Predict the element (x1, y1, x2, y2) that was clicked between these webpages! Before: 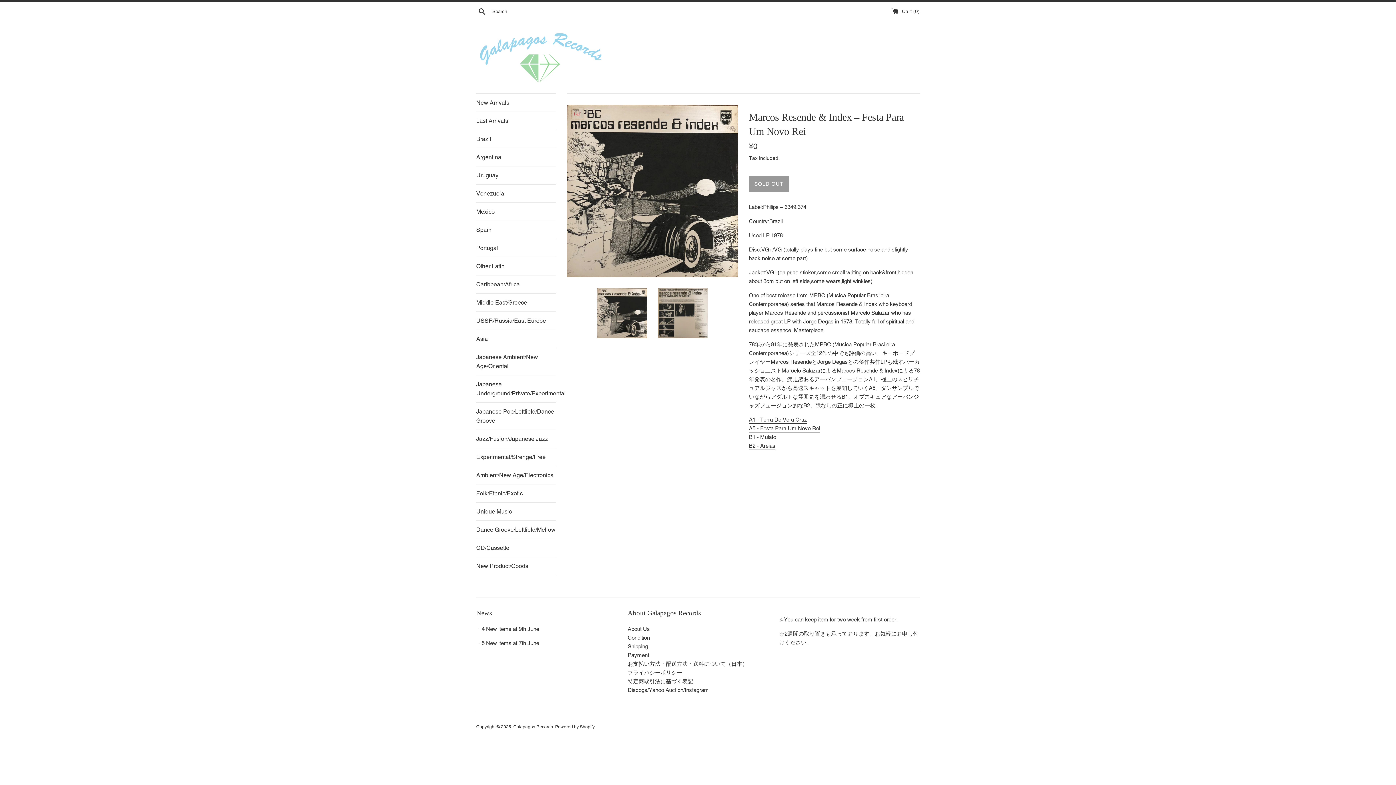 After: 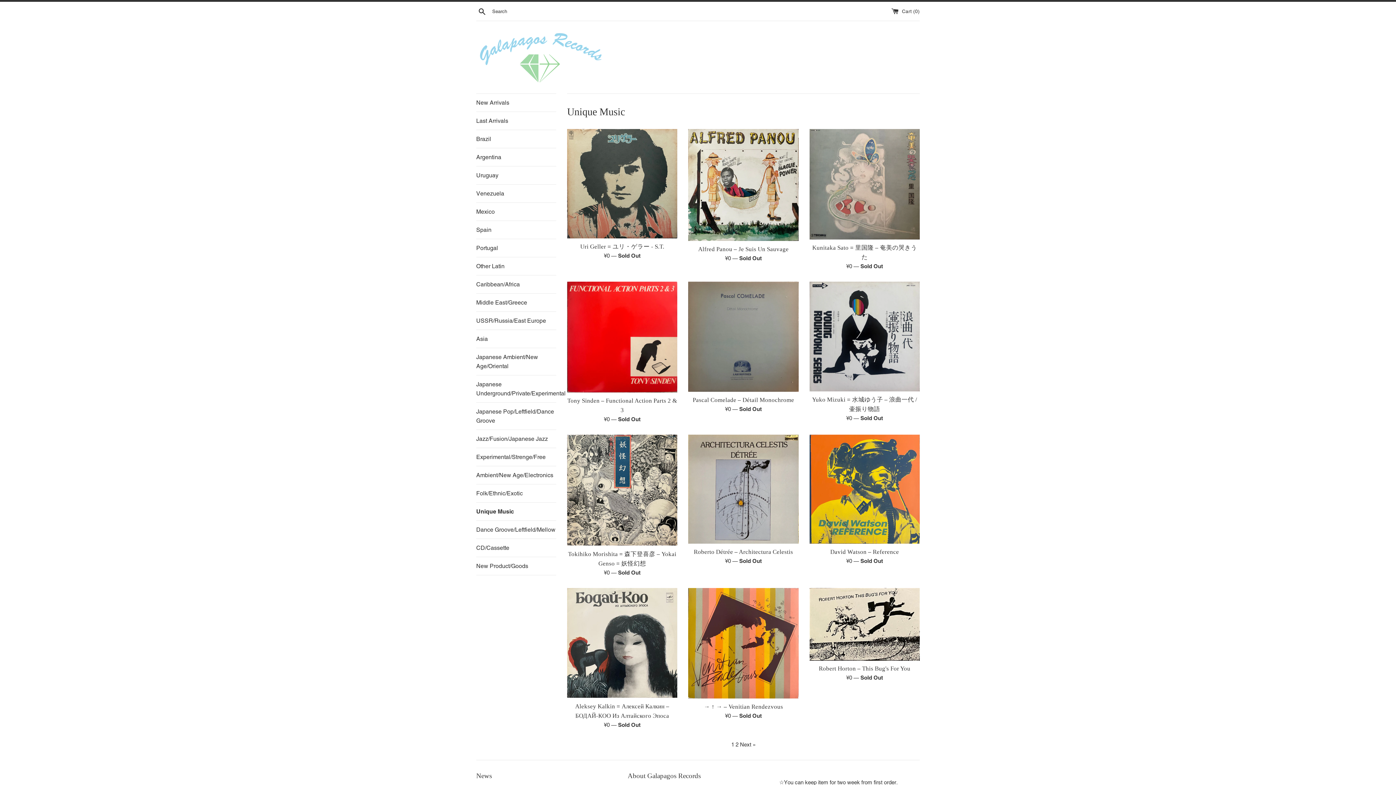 Action: label: Unique Music bbox: (476, 502, 556, 520)